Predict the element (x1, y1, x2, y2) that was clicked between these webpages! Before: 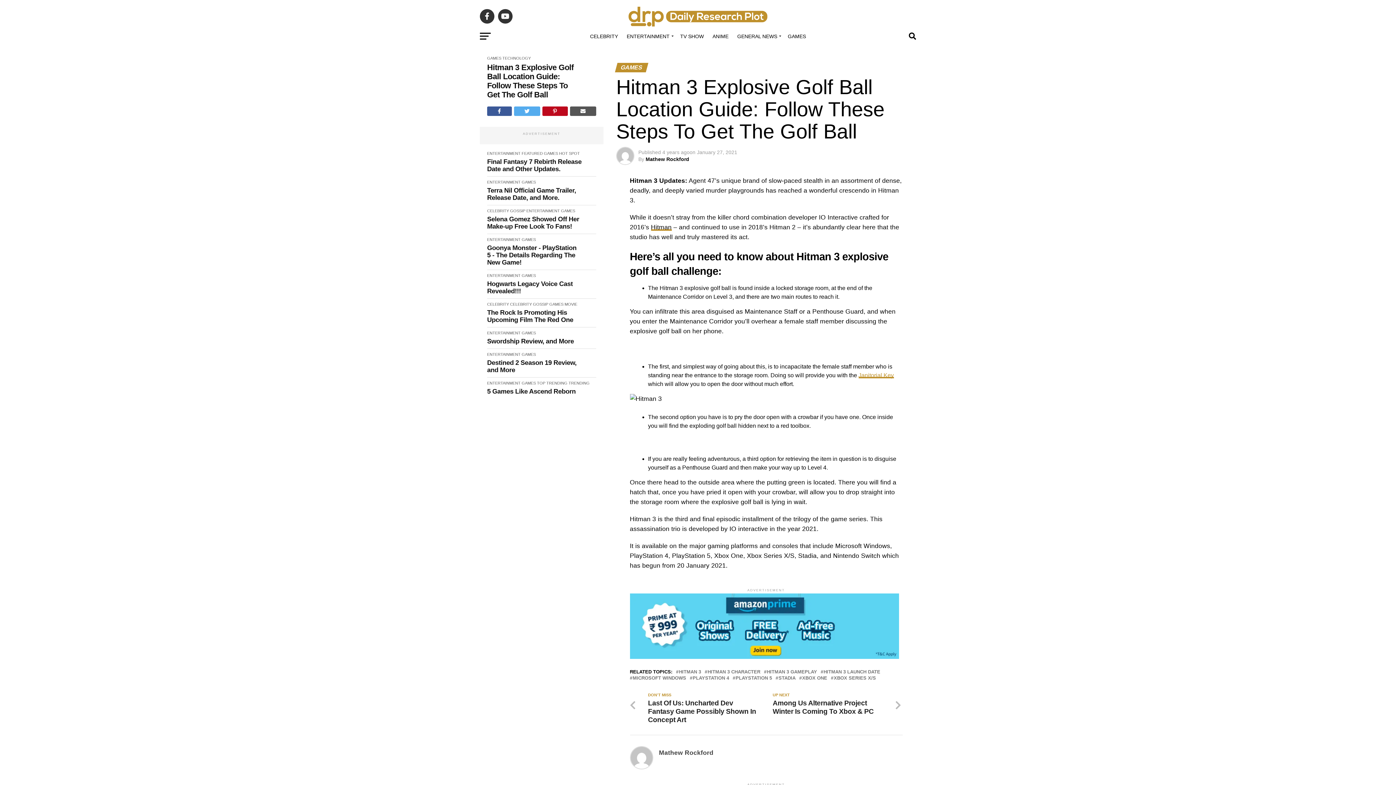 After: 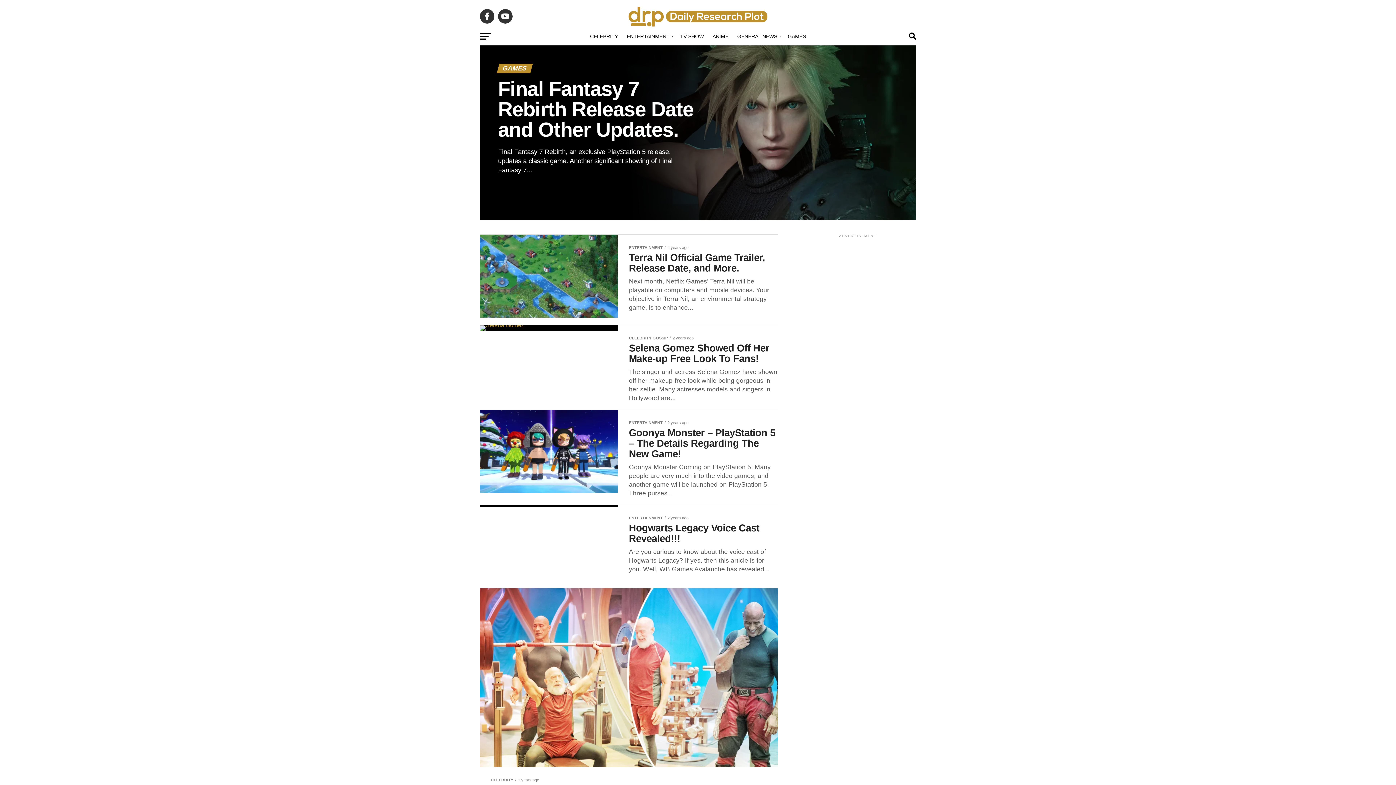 Action: label: GAMES bbox: (487, 56, 501, 60)